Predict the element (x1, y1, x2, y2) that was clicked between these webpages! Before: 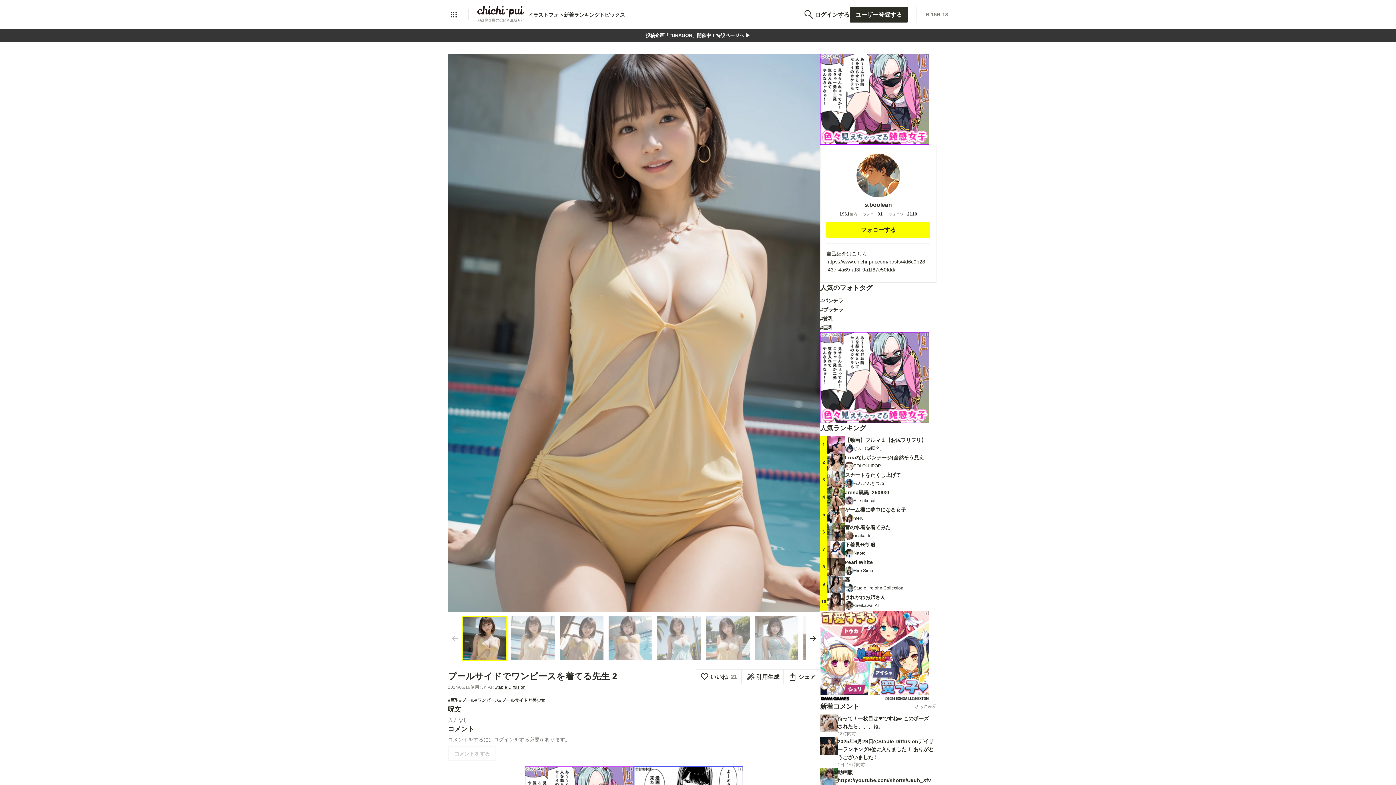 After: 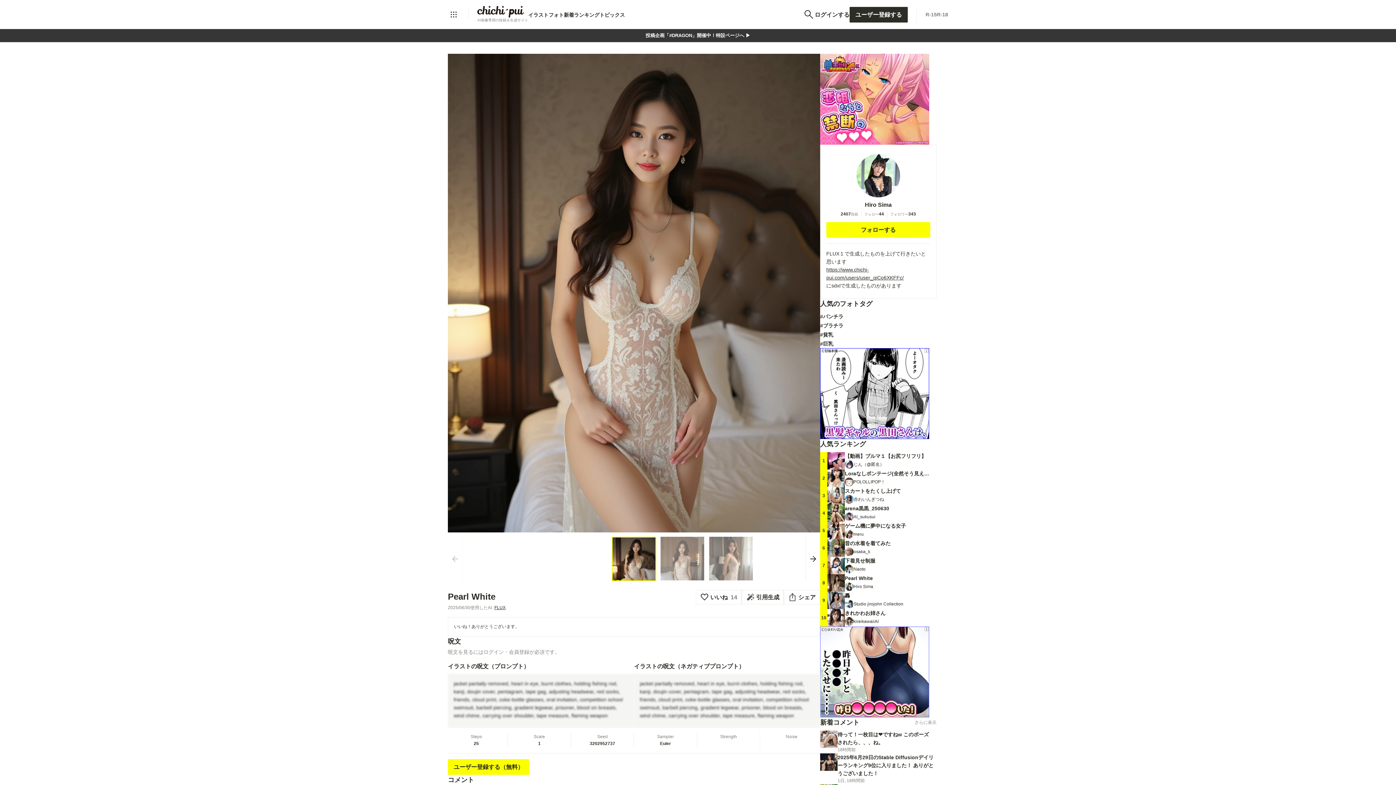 Action: bbox: (820, 558, 936, 576) label: 8

Pearl White

Hiro Sima